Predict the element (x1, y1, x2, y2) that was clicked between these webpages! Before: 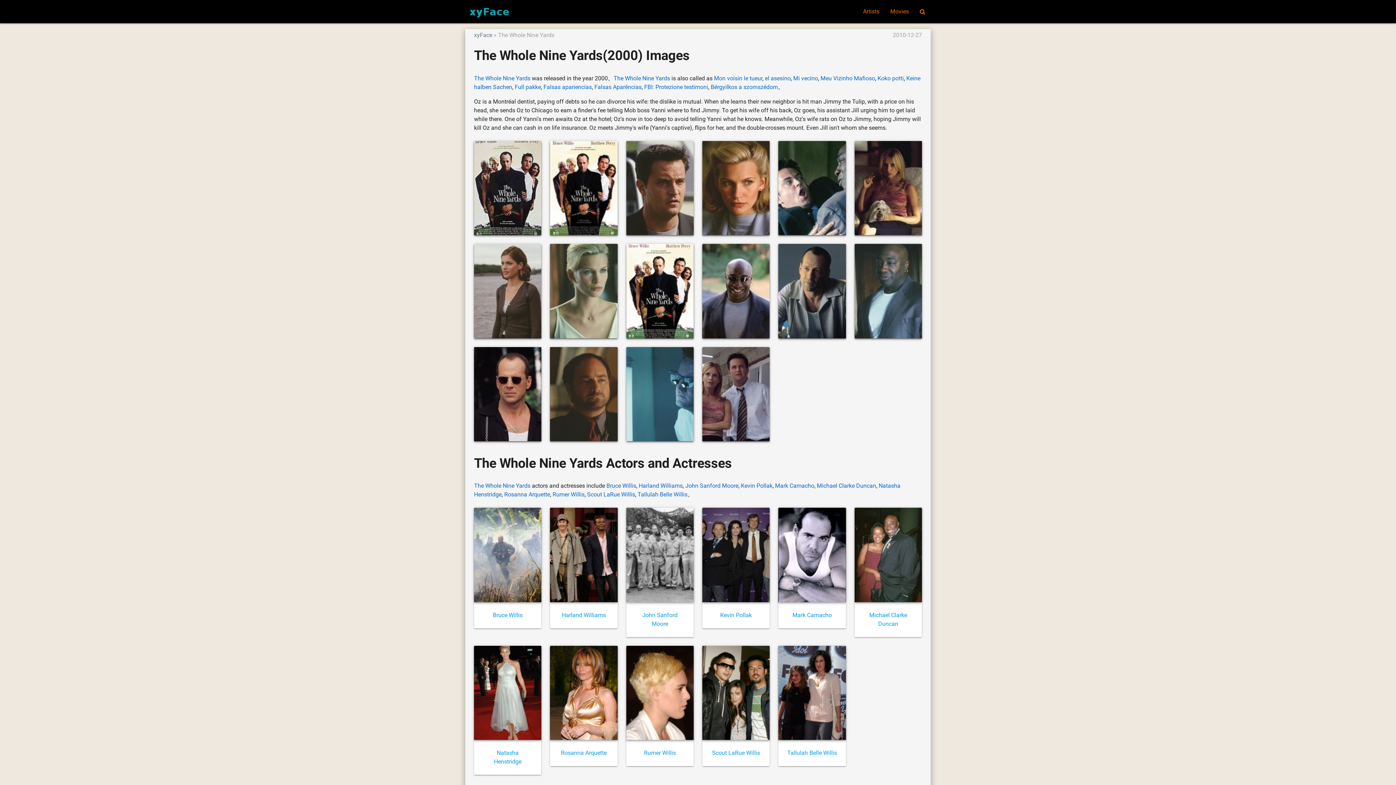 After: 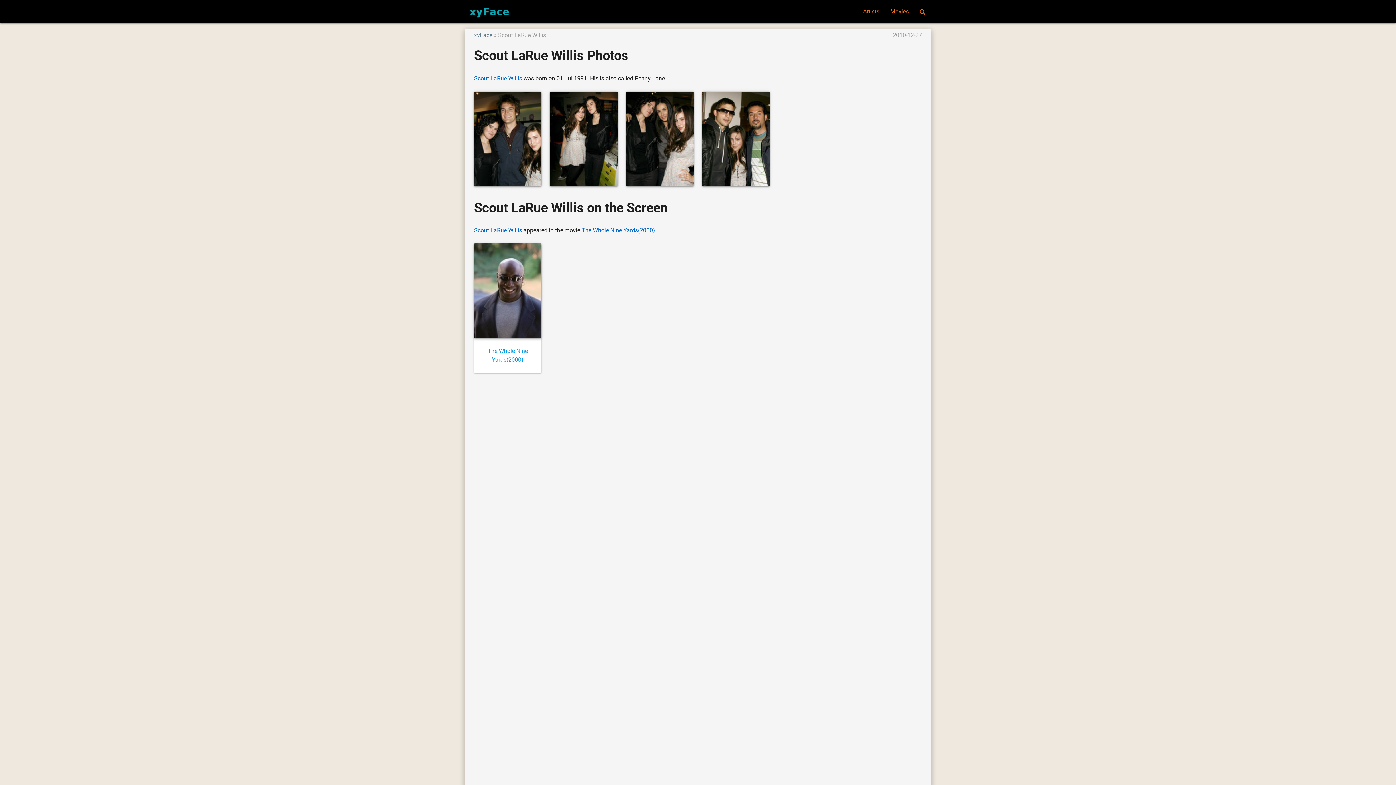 Action: bbox: (702, 646, 769, 740)